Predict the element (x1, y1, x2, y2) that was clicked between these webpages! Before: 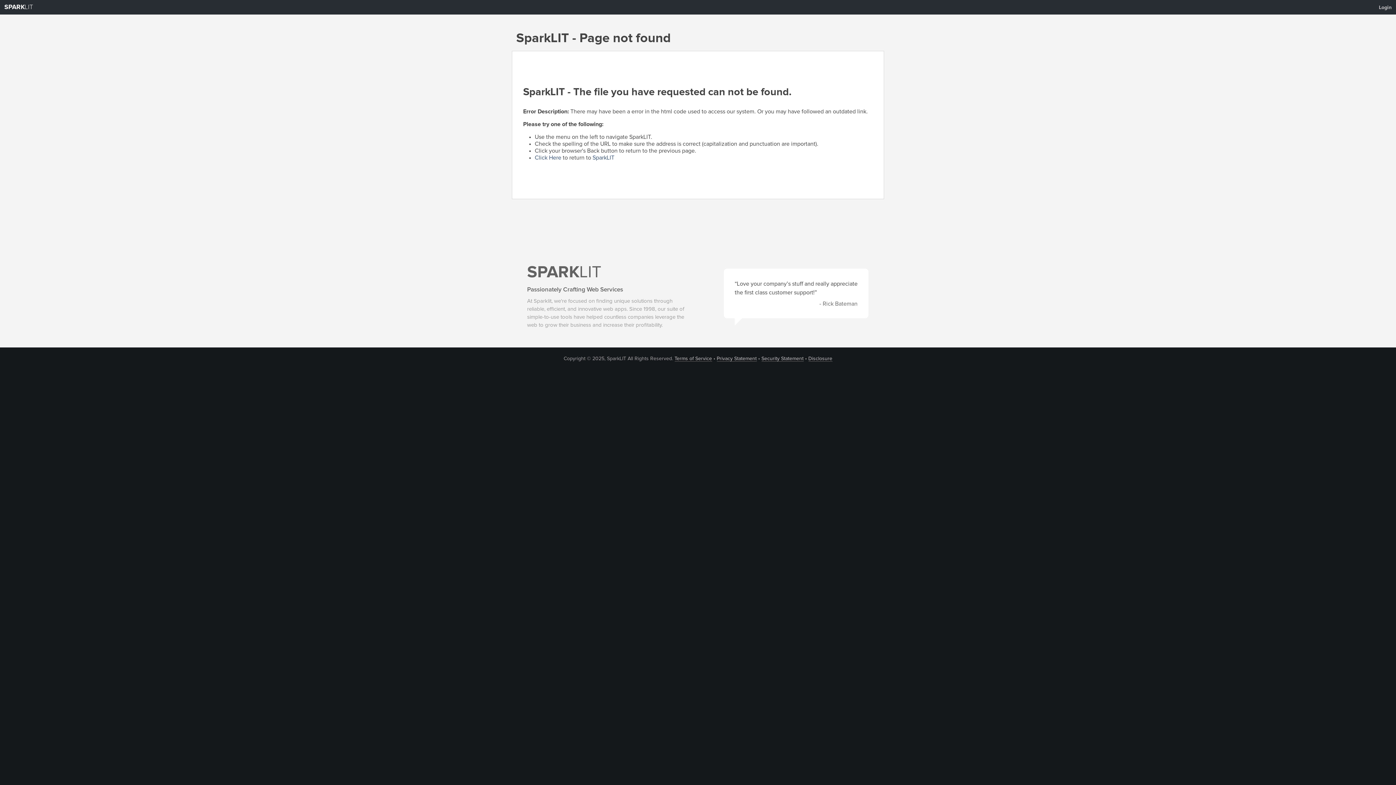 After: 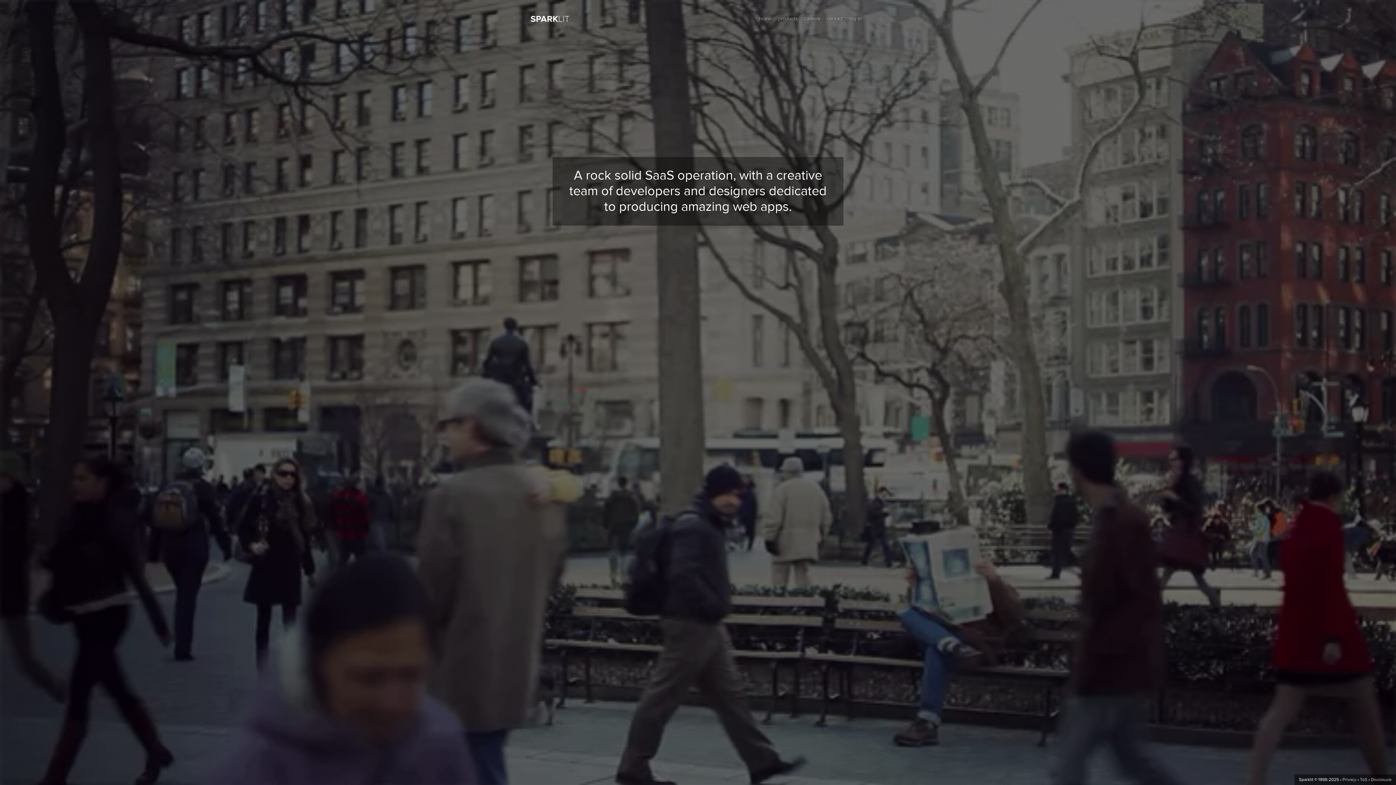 Action: label: SPARKLIT bbox: (0, 4, 37, 10)